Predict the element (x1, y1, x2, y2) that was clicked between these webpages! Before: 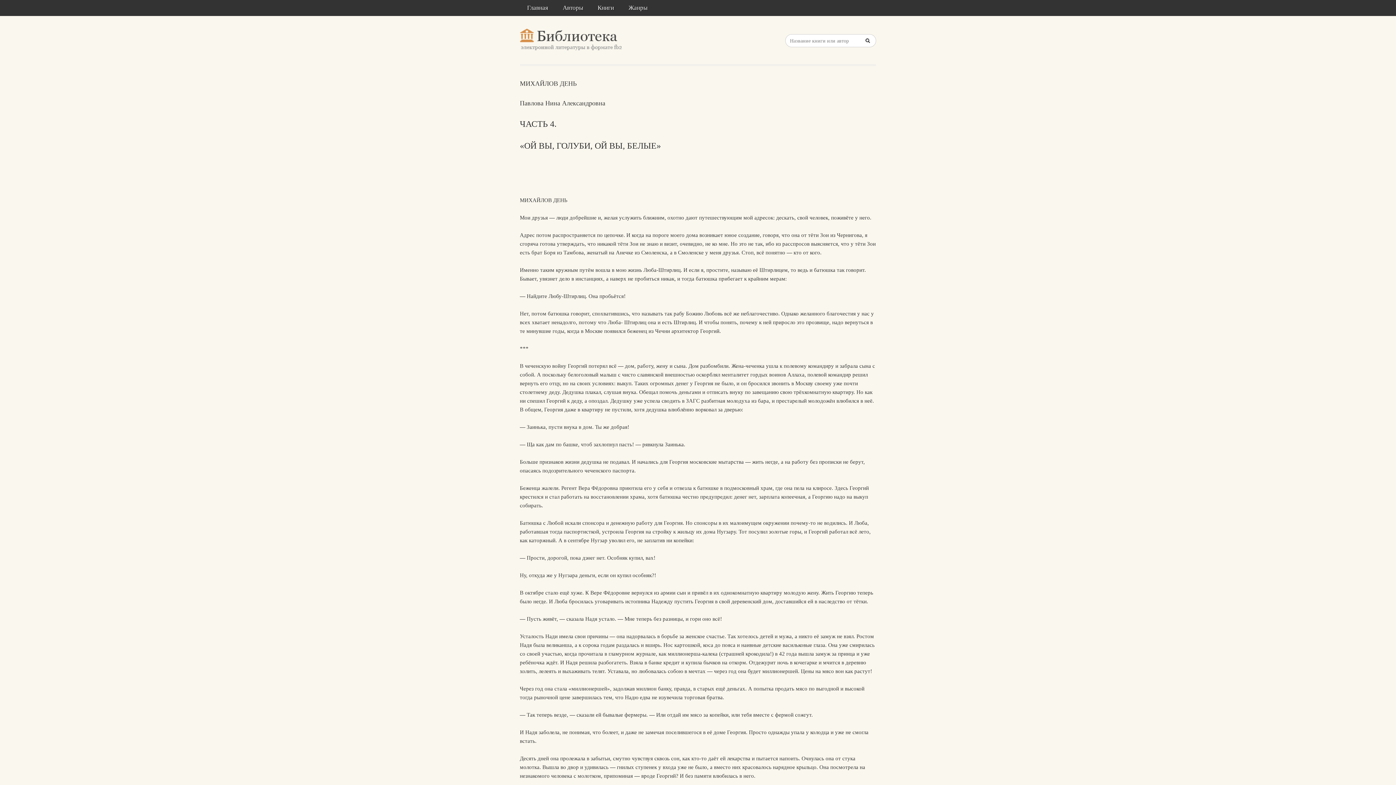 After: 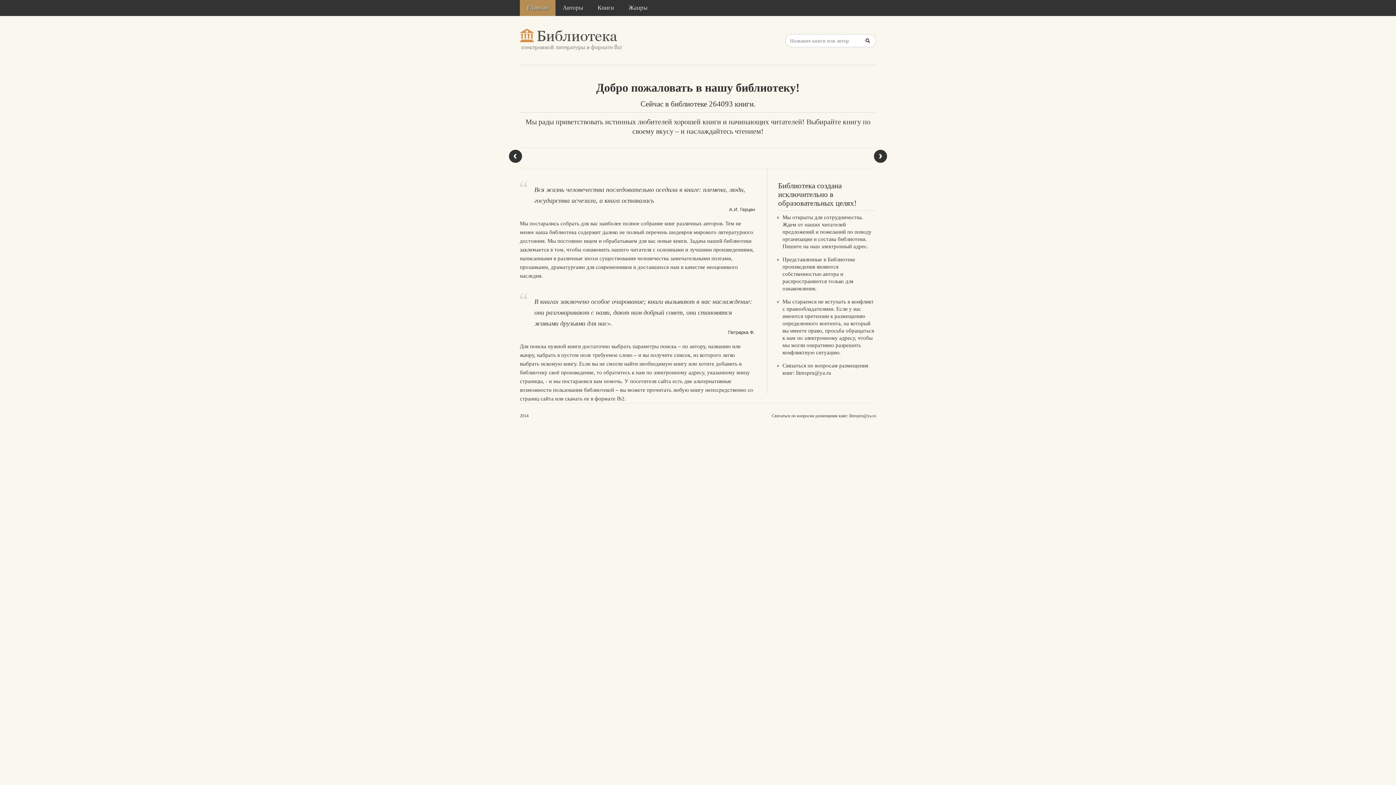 Action: bbox: (520, 28, 626, 51)